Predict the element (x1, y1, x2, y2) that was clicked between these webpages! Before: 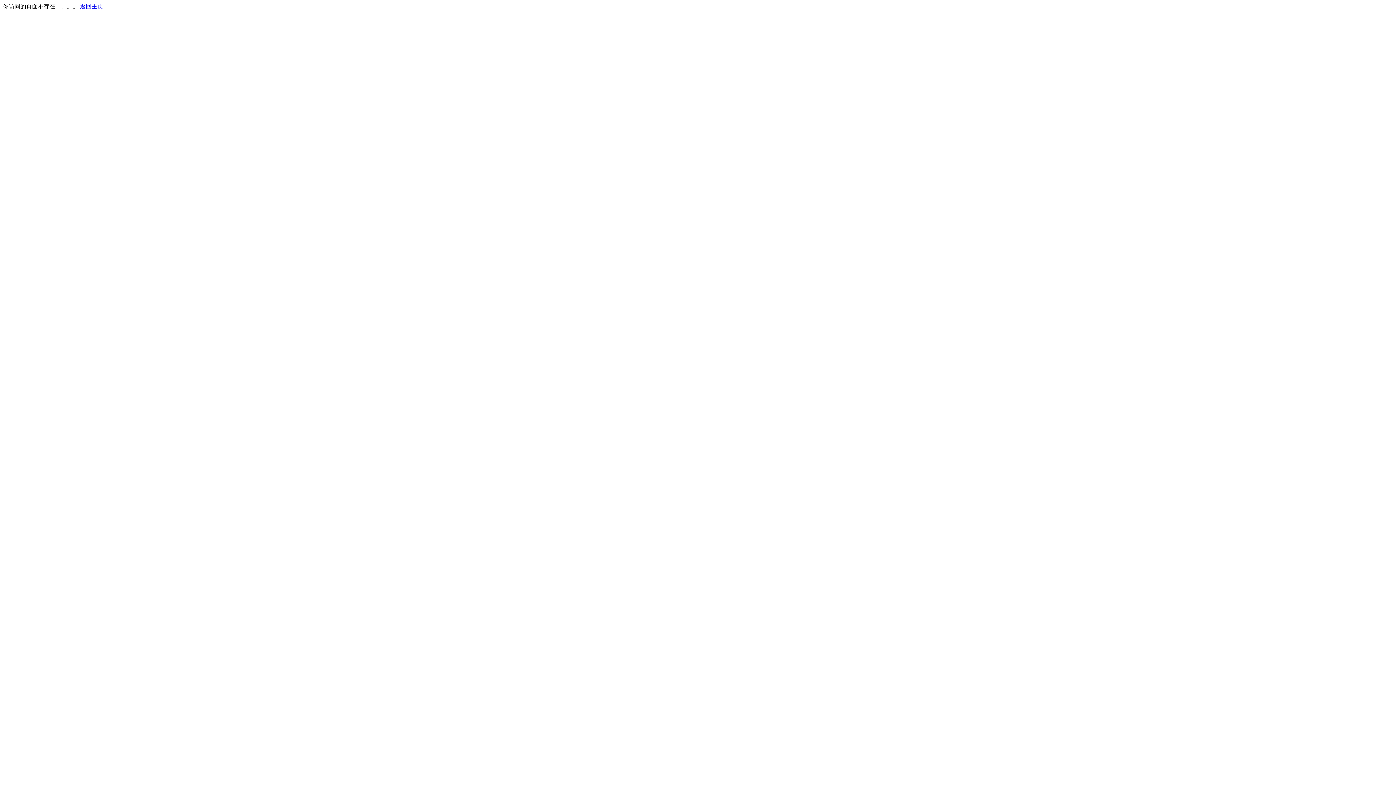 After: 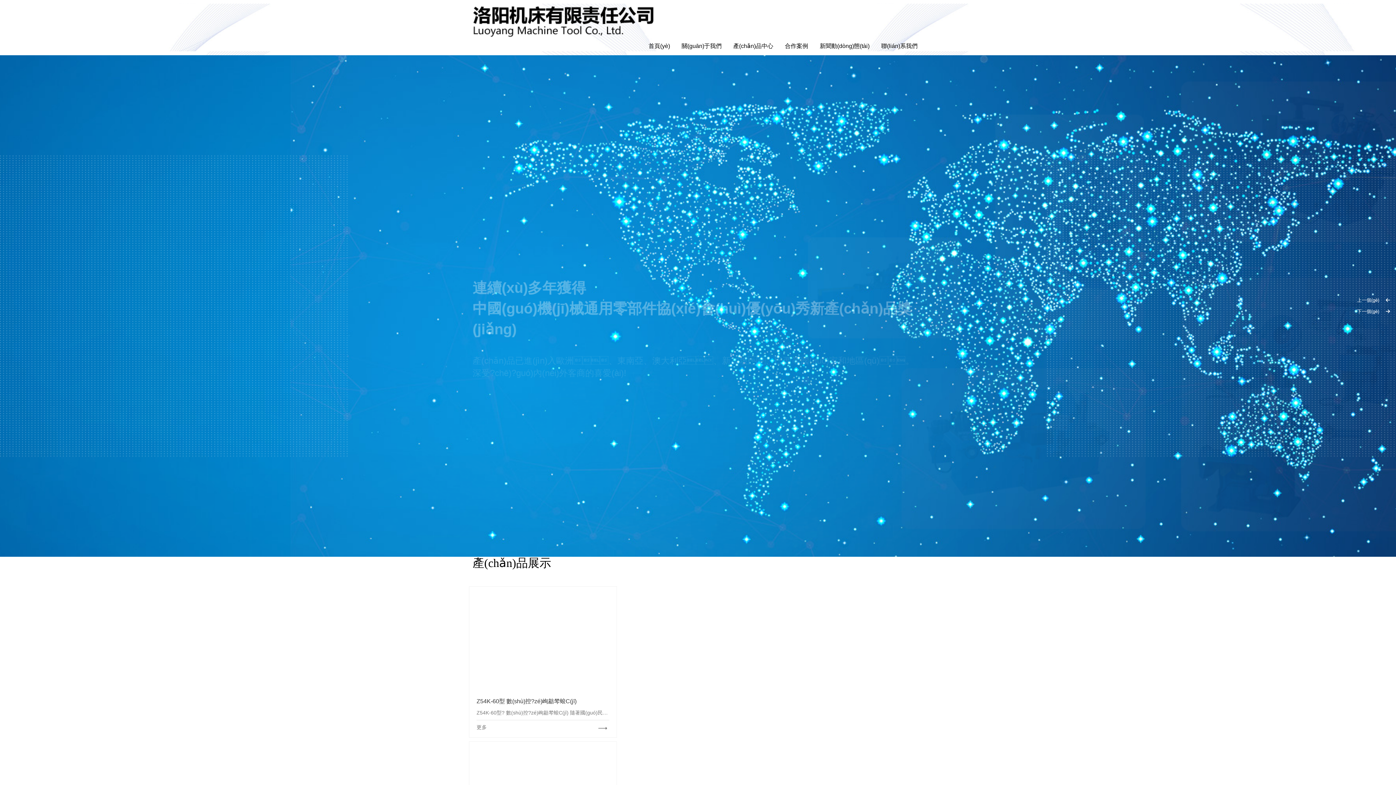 Action: label: 返回主页 bbox: (80, 3, 103, 9)